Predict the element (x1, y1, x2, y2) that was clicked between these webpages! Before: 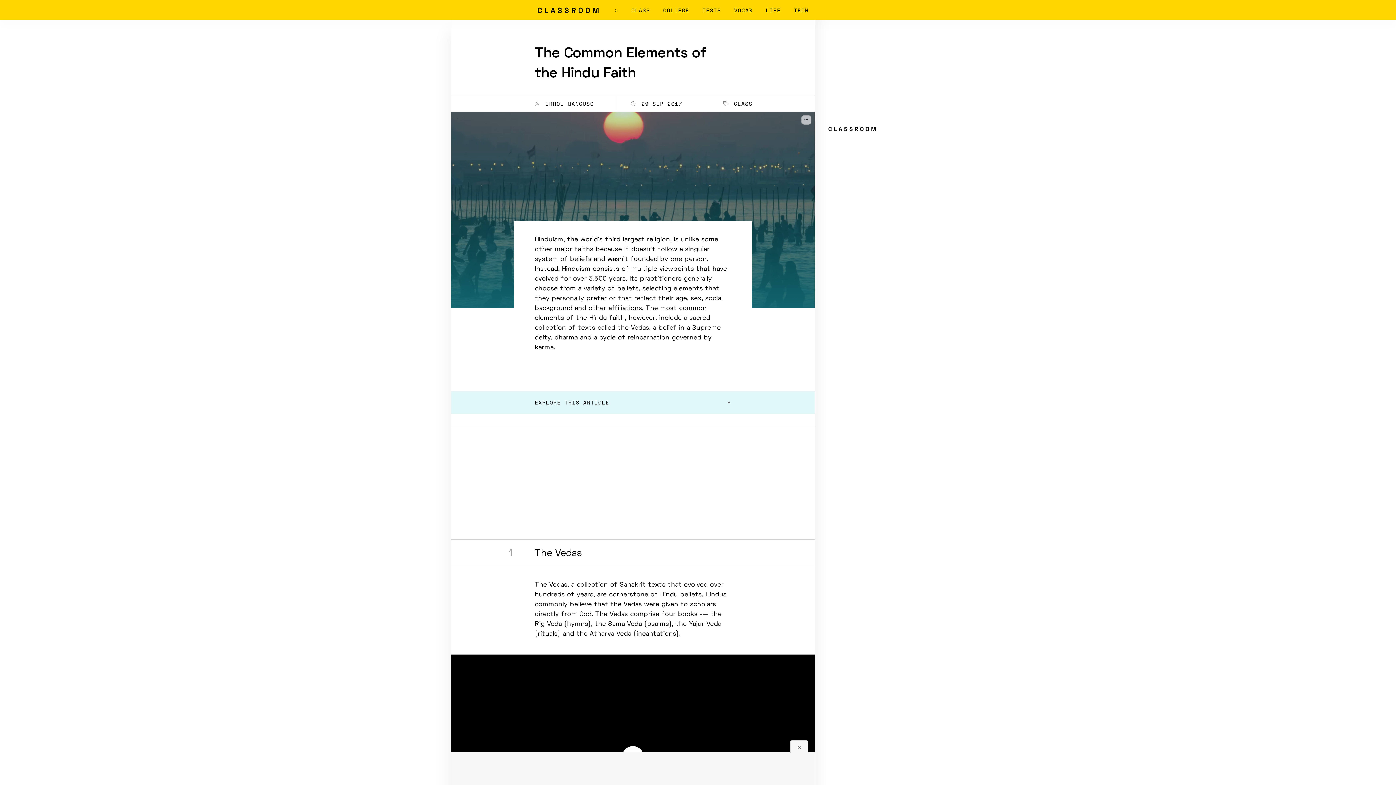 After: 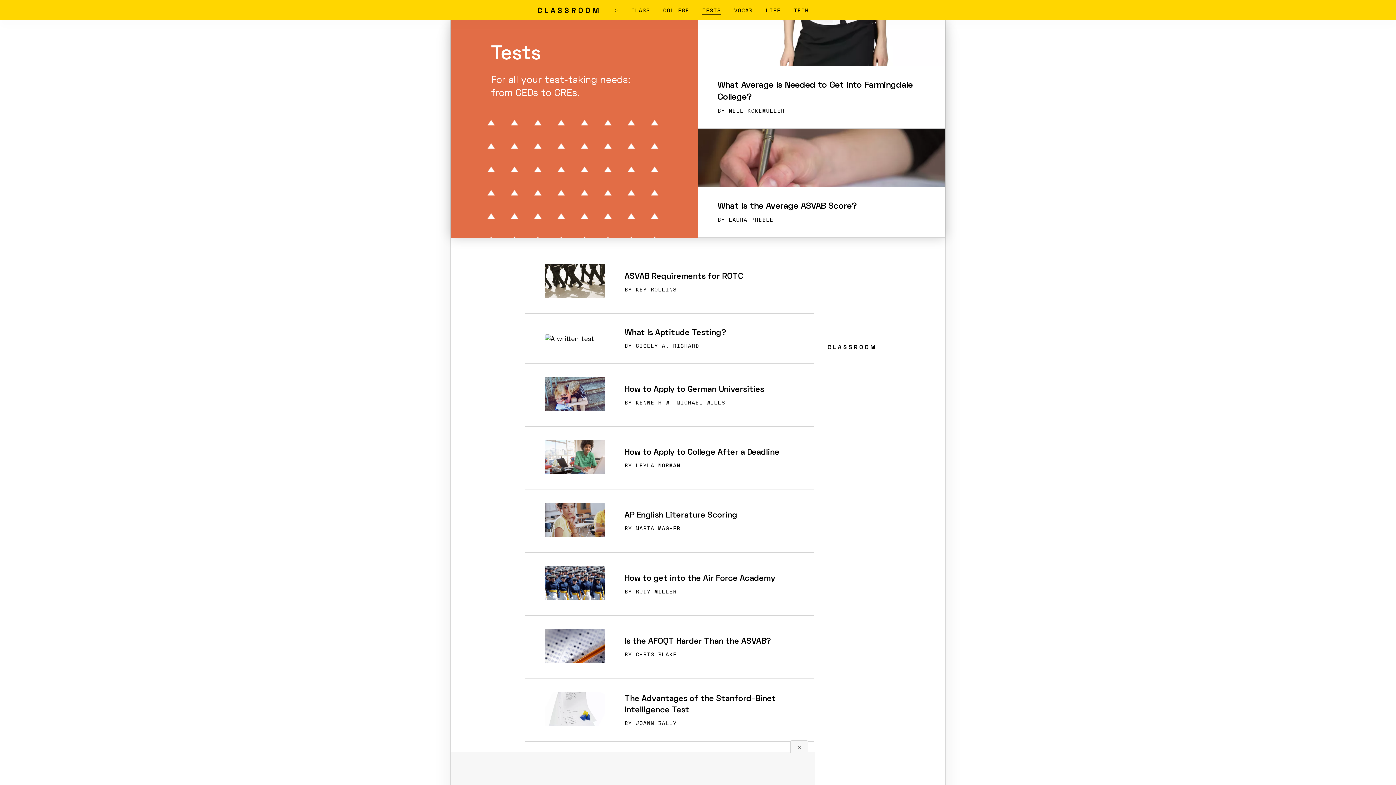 Action: bbox: (702, 6, 721, 14) label: TESTS